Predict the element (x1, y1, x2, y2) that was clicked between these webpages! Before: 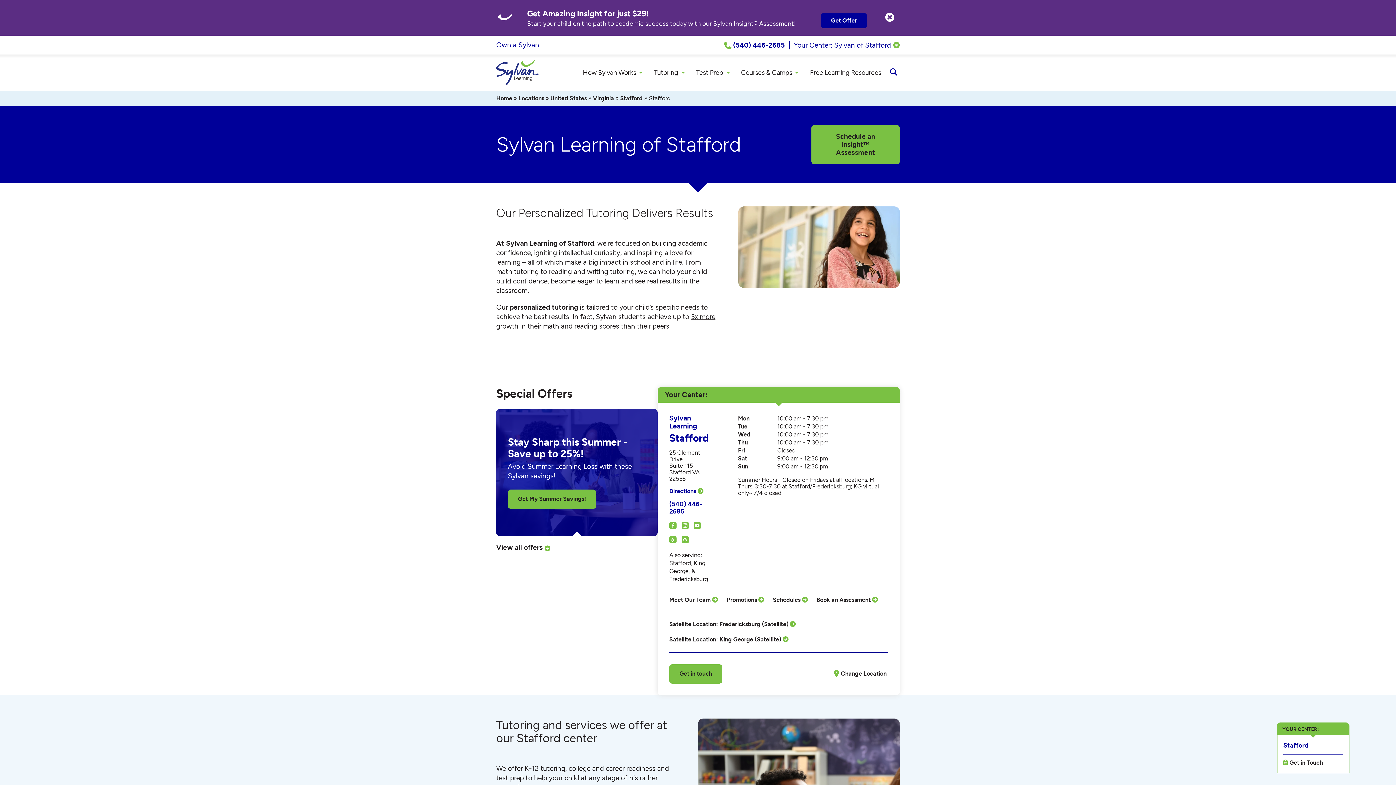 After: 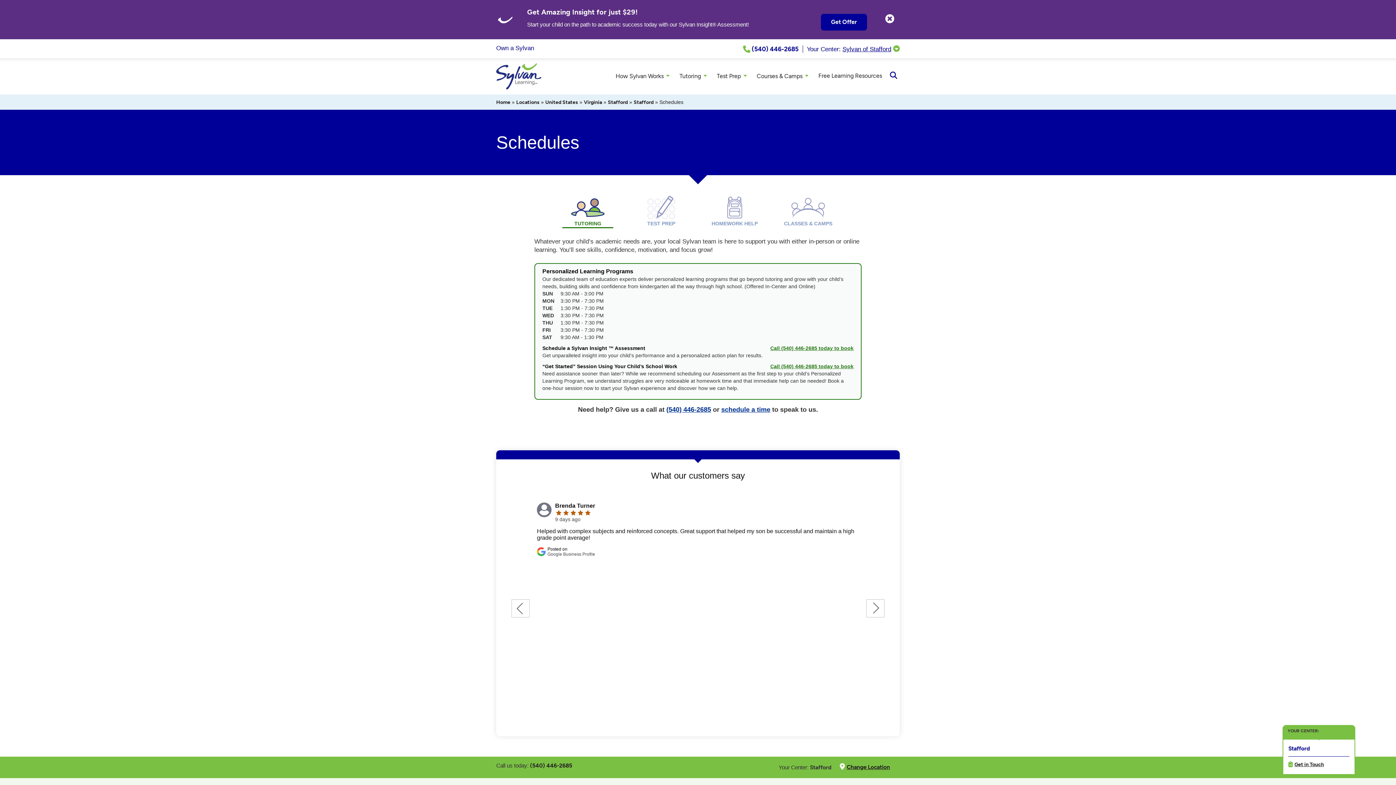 Action: bbox: (811, 125, 900, 164) label: Schedule an Insight™ Assessment